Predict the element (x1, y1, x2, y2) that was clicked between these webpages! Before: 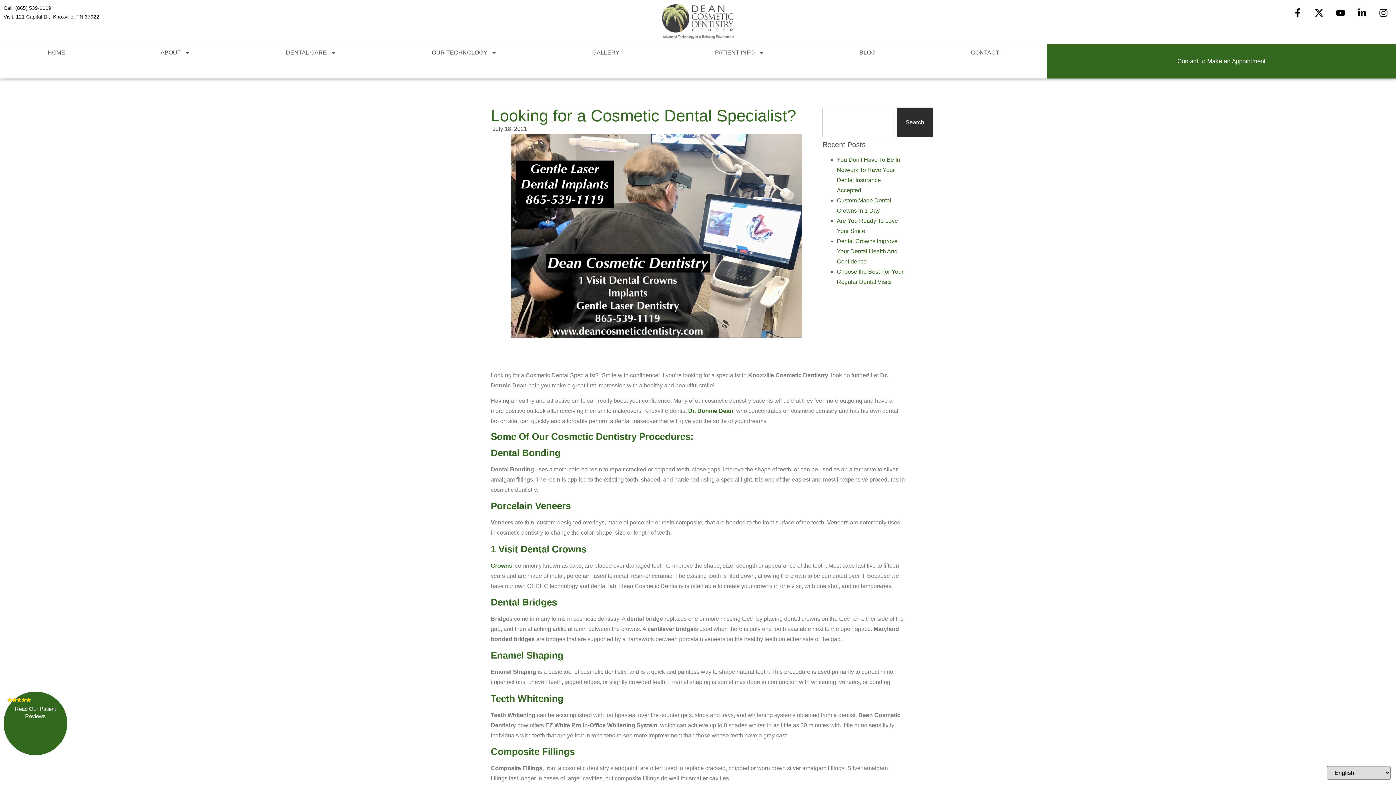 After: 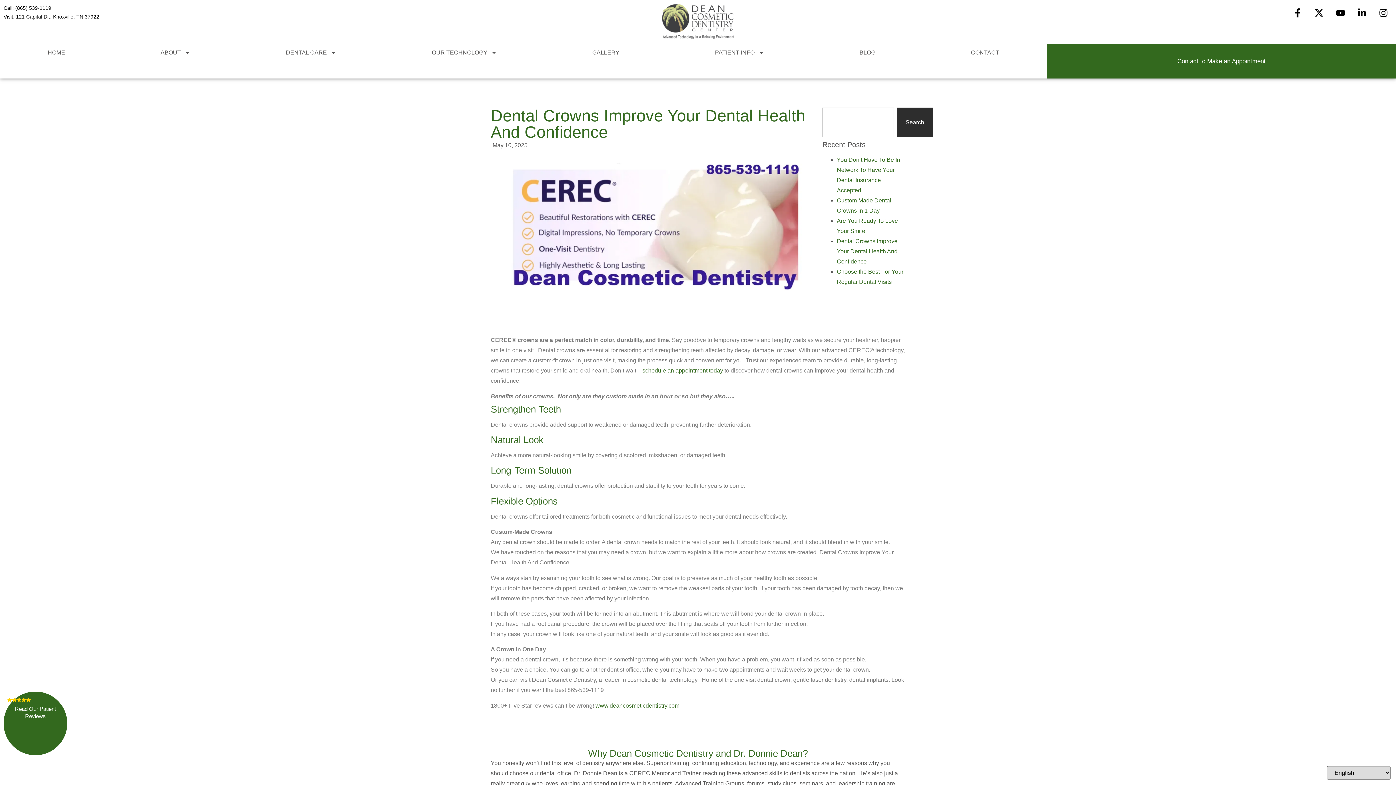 Action: label: Dental Crowns Improve Your Dental Health And Confidence bbox: (837, 238, 897, 264)